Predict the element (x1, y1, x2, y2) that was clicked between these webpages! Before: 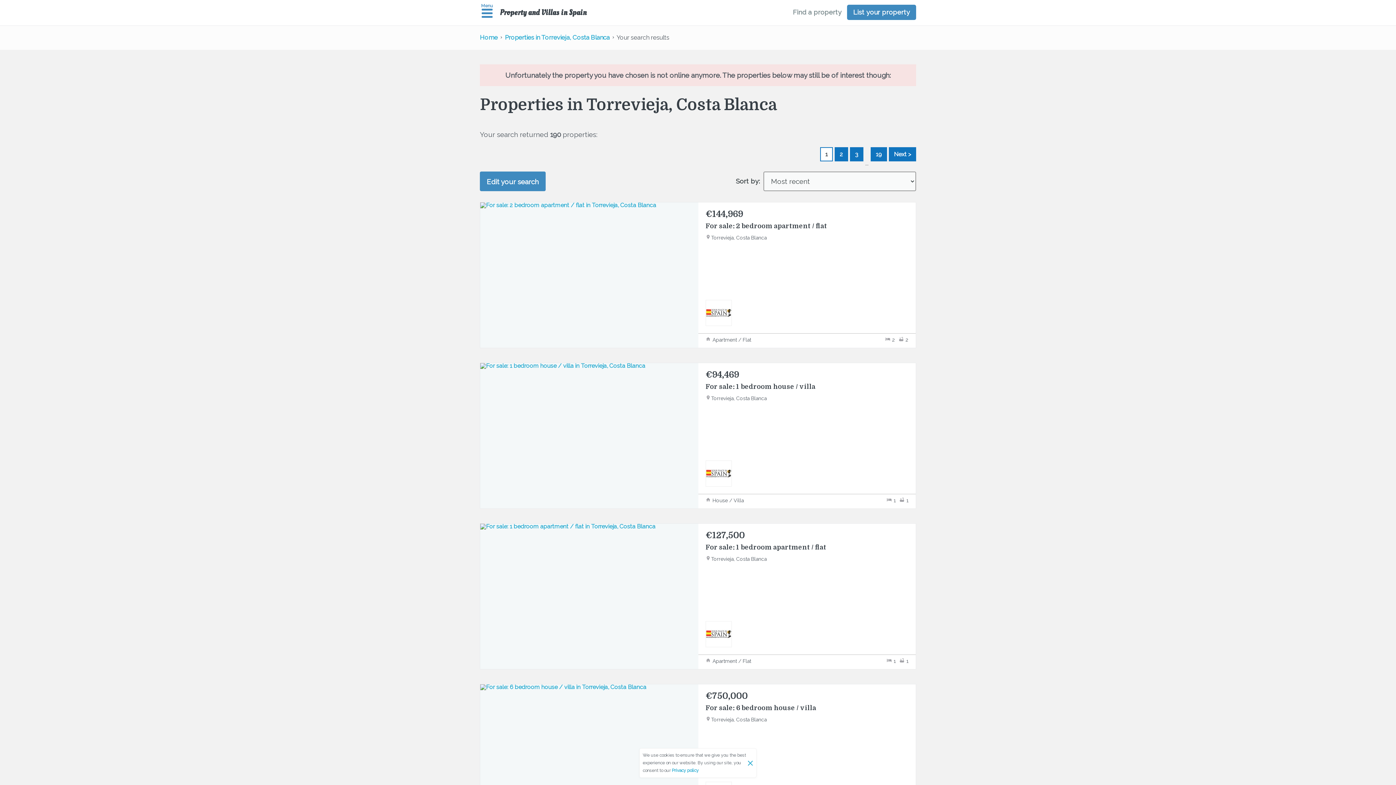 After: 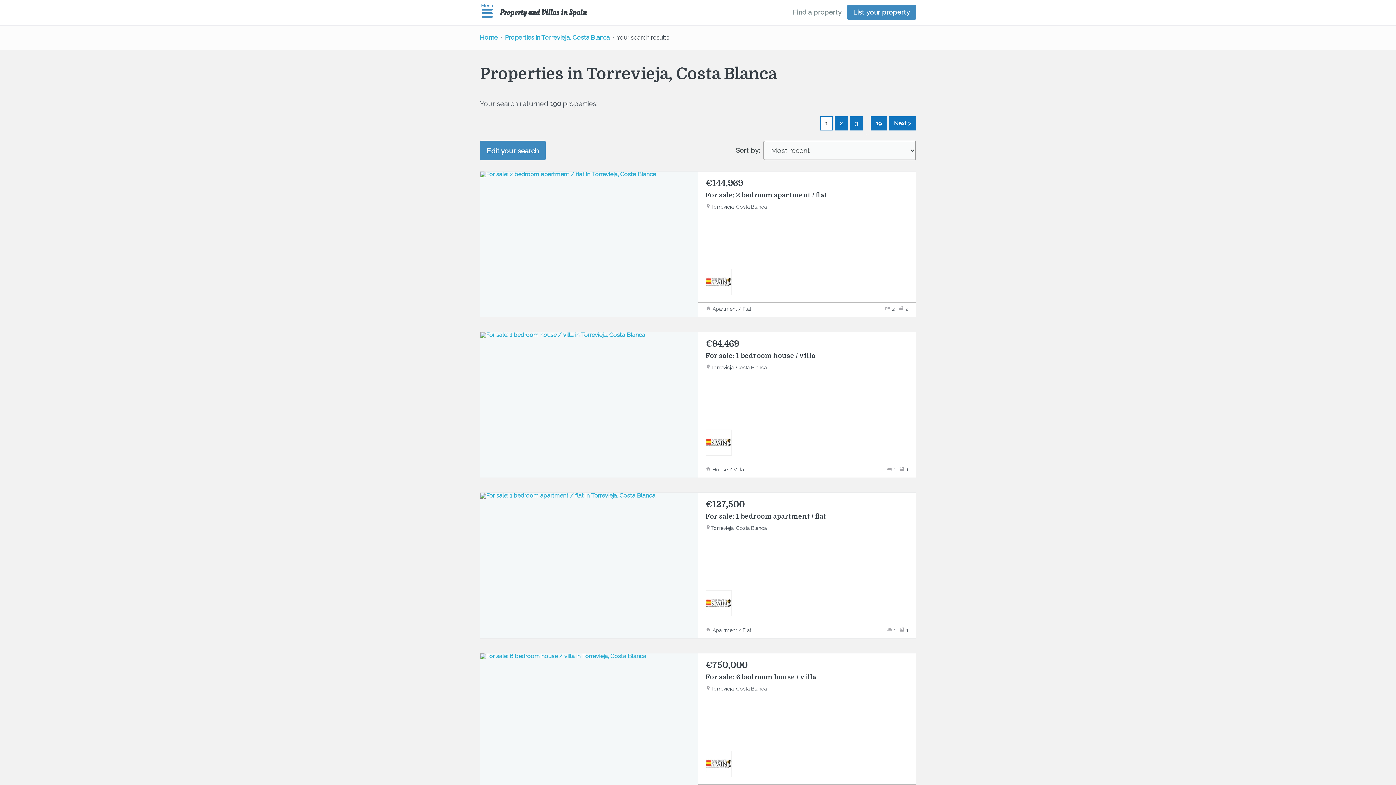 Action: label: Properties in Torrevieja, Costa Blanca bbox: (505, 33, 609, 41)